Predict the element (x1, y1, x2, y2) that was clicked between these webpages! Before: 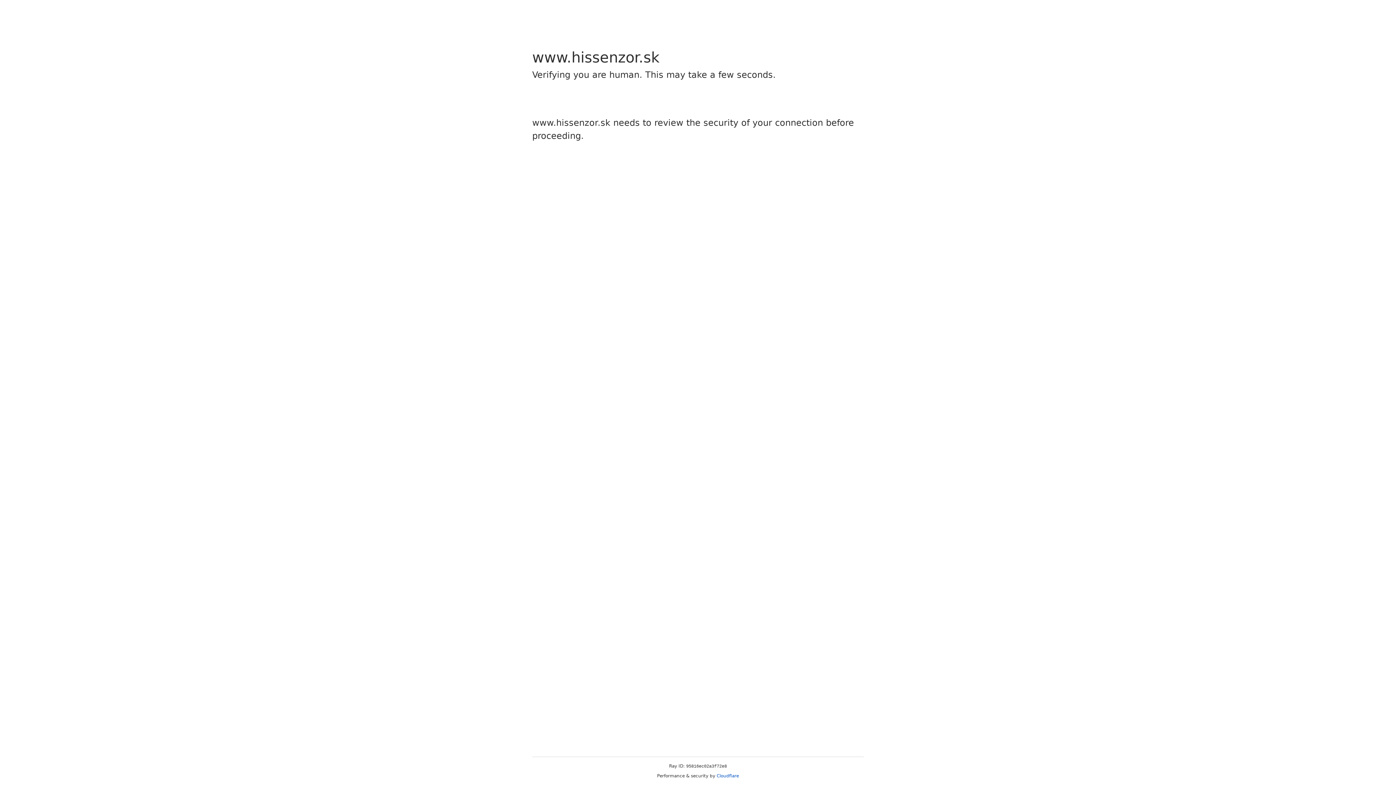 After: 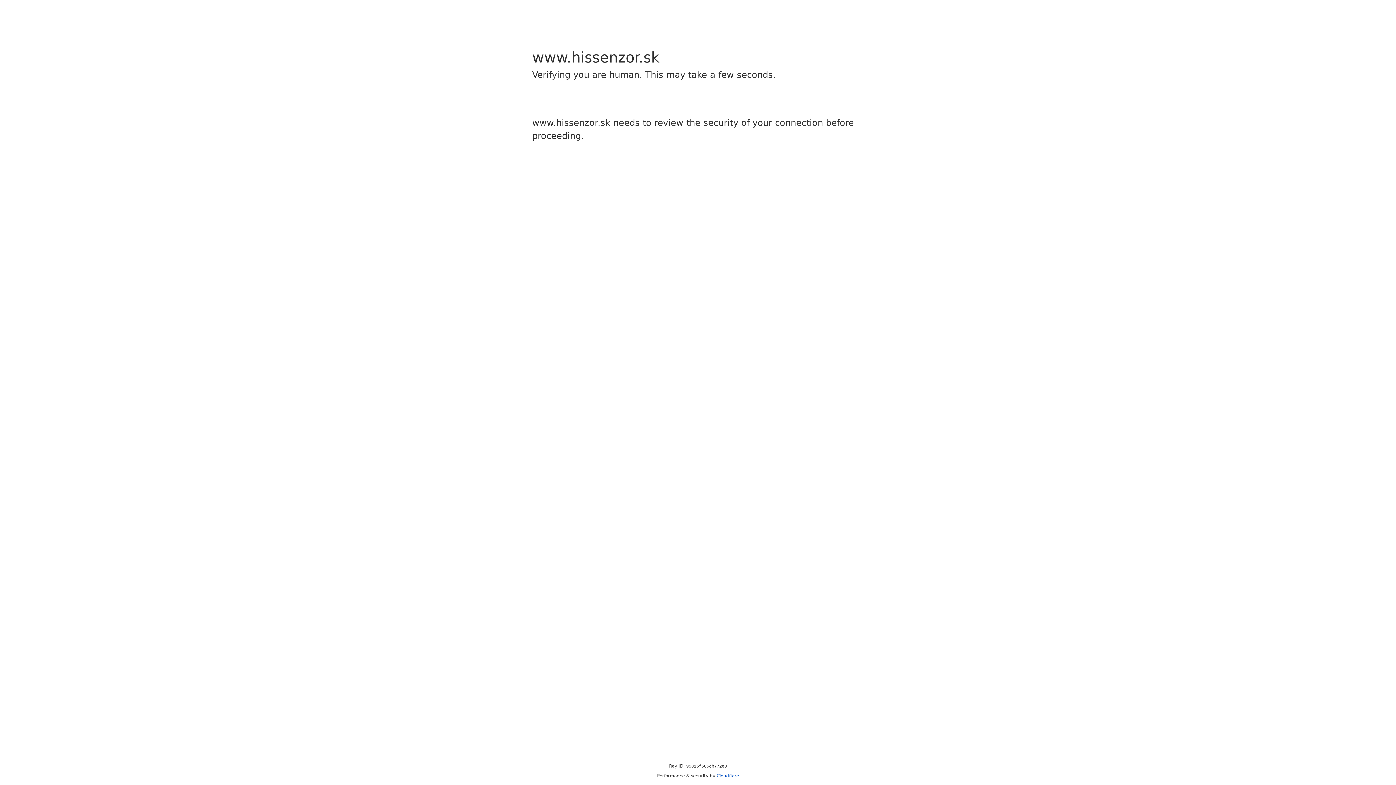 Action: bbox: (716, 773, 739, 778) label: Cloudflare